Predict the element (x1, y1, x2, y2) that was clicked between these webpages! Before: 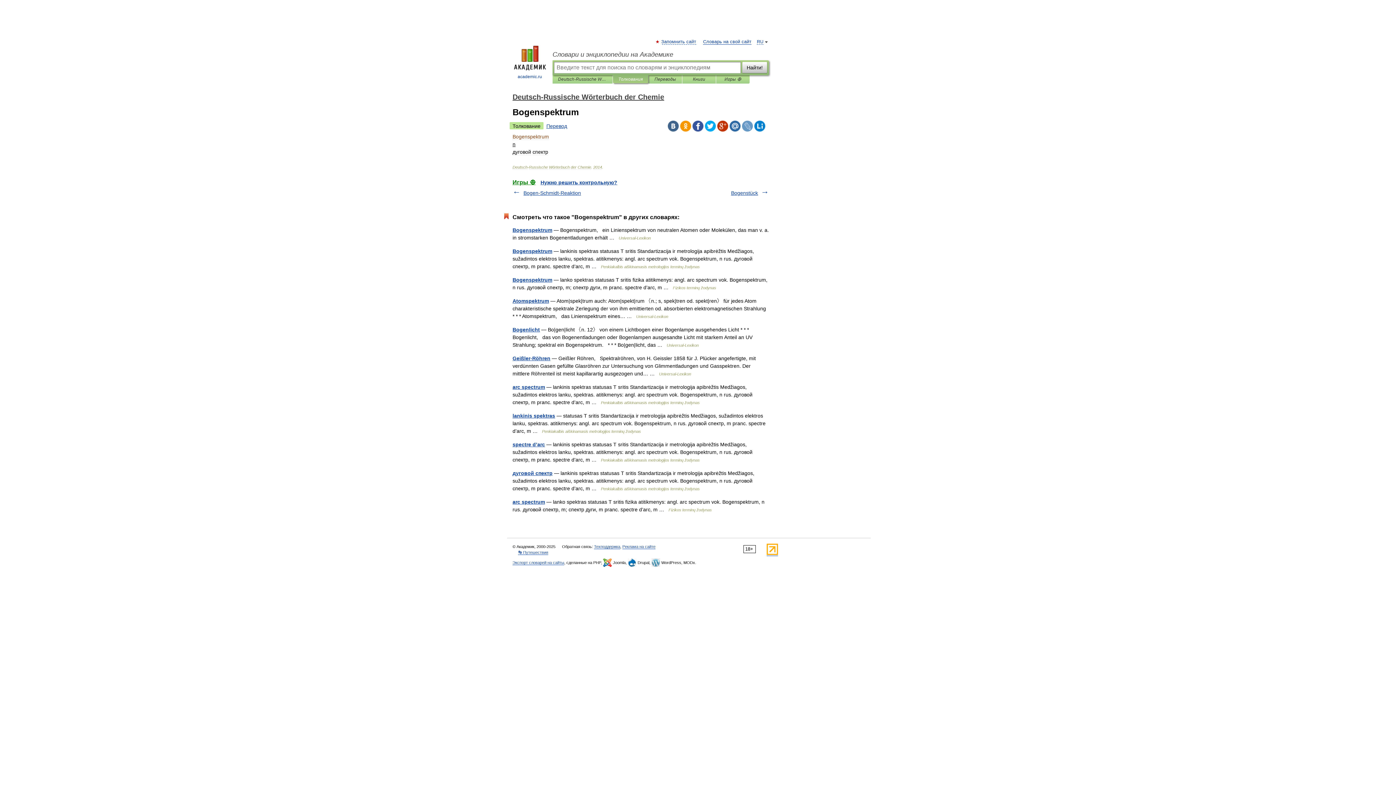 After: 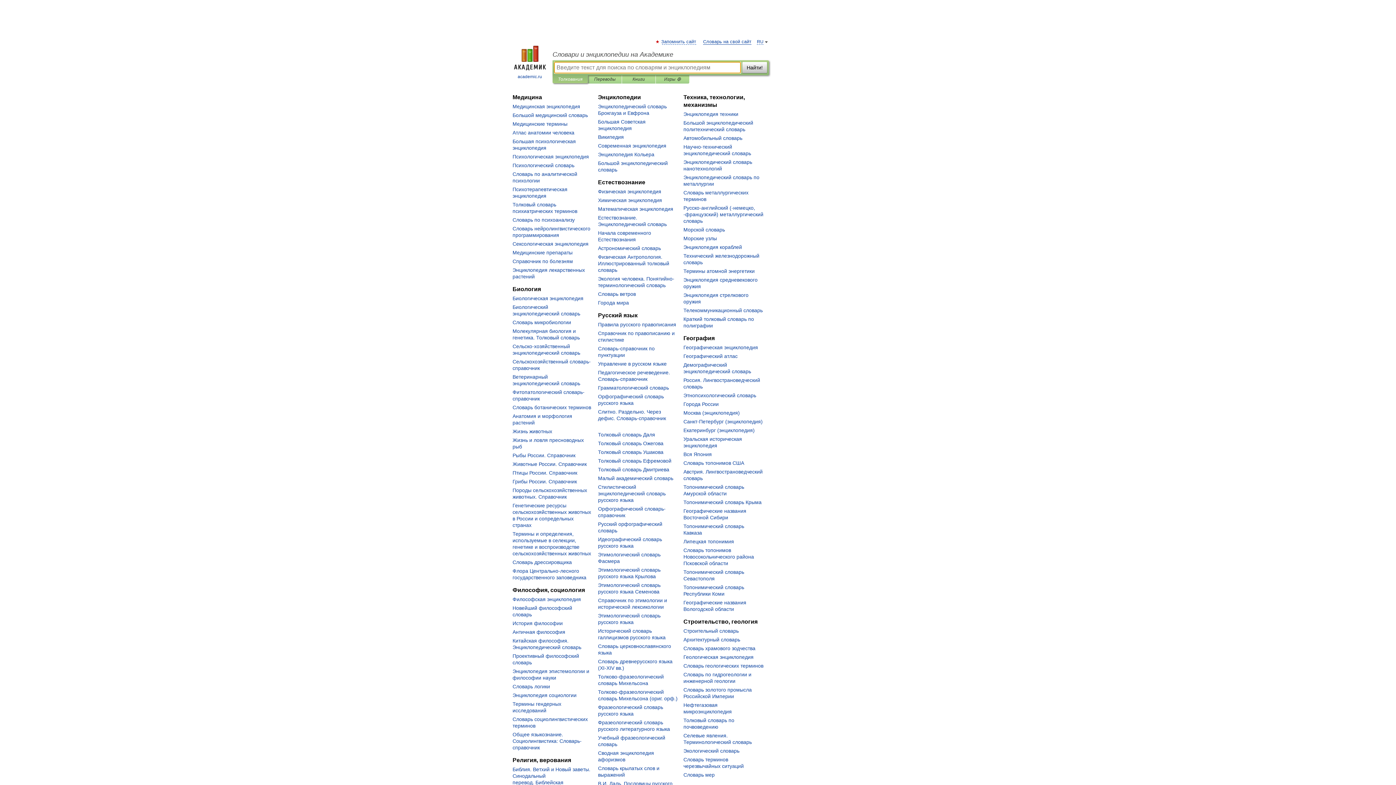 Action: label: Словари и энциклопедии на Академике bbox: (552, 50, 769, 58)